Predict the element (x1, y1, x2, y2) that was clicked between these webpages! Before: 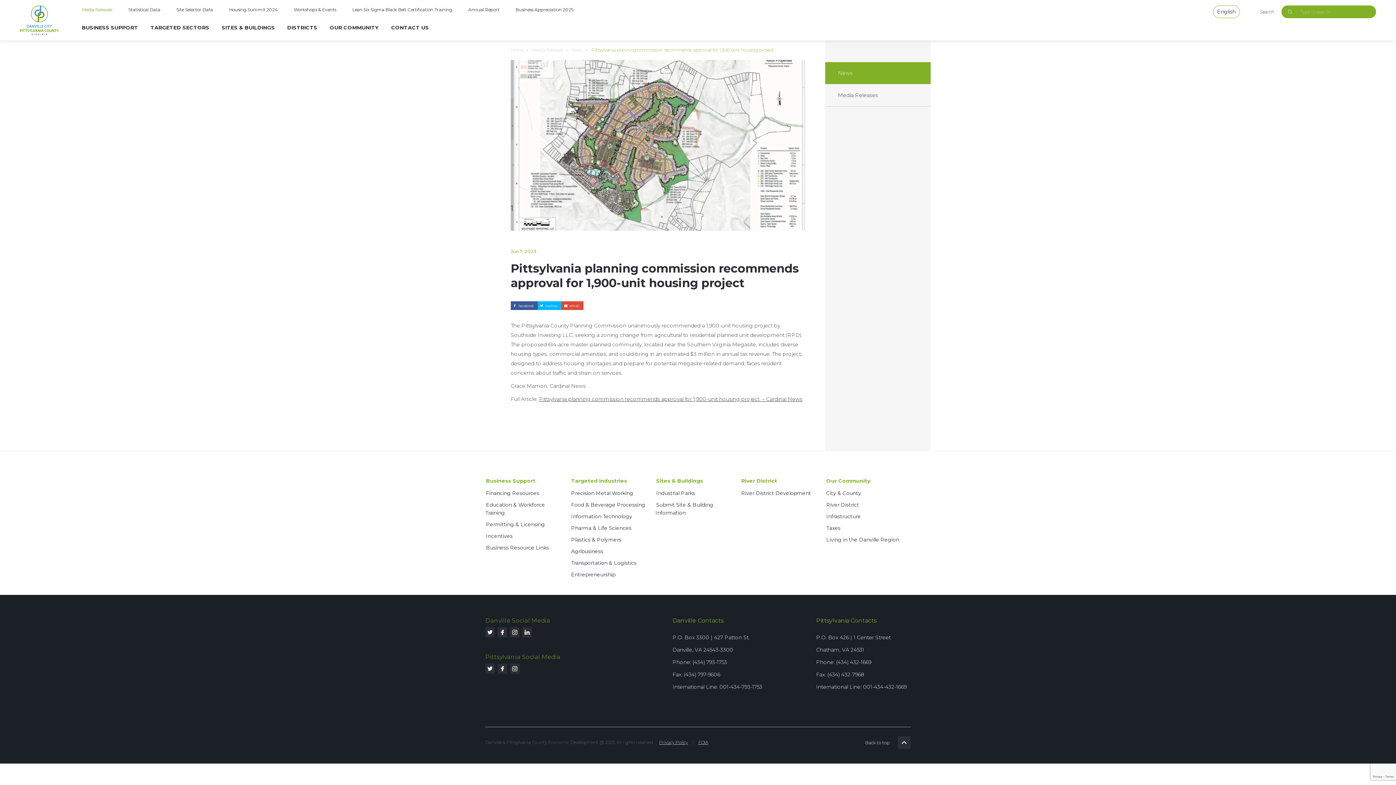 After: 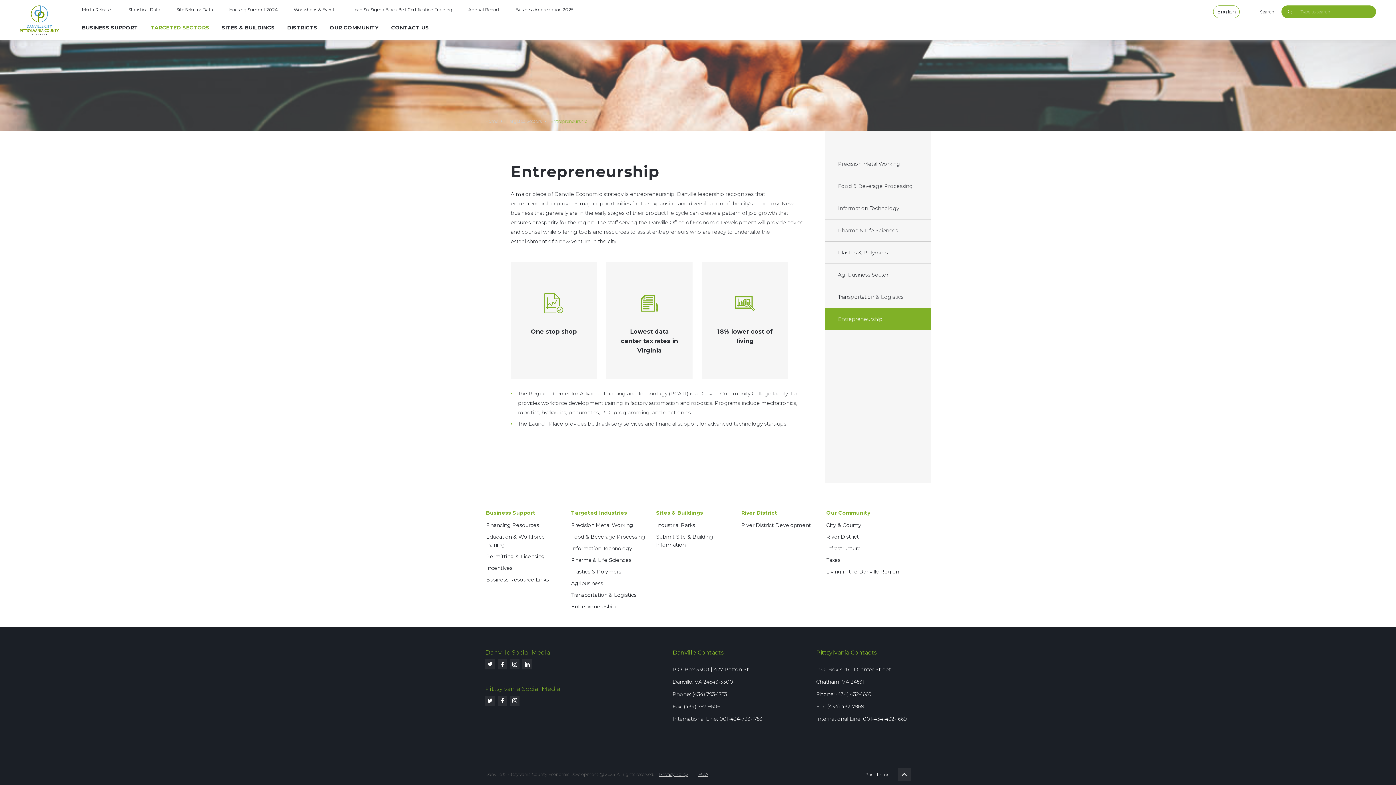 Action: label: Entrepreneurship bbox: (570, 570, 616, 578)